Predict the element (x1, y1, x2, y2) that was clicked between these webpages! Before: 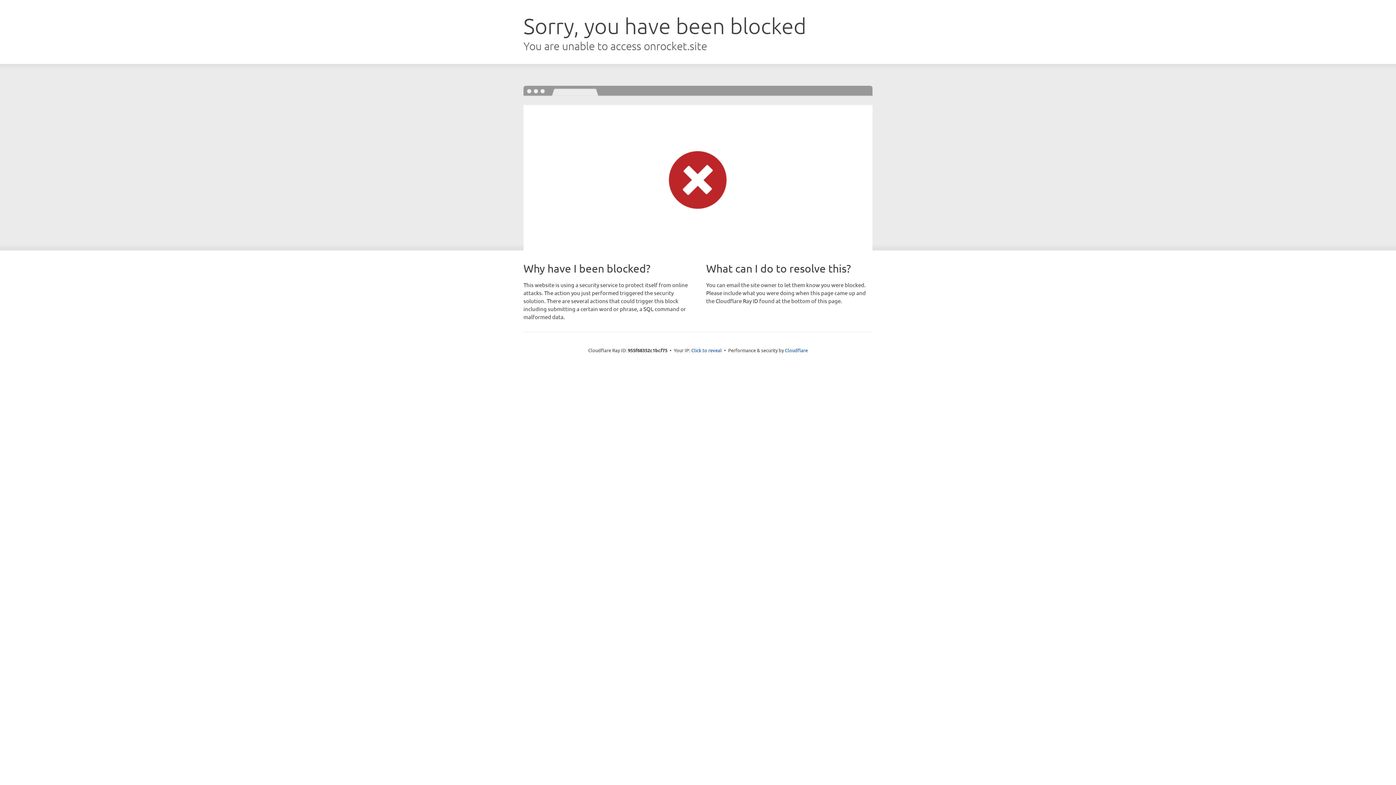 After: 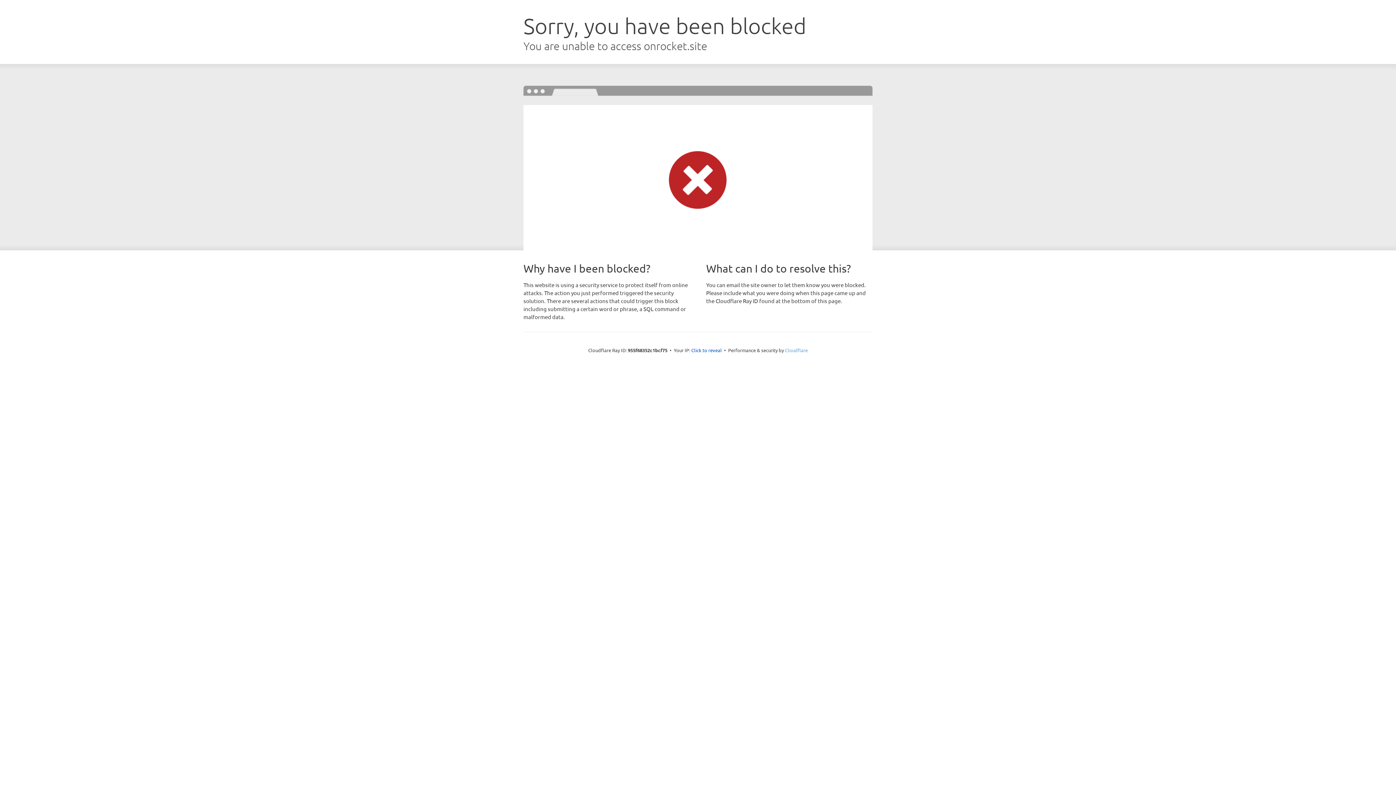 Action: bbox: (785, 347, 808, 353) label: Cloudflare